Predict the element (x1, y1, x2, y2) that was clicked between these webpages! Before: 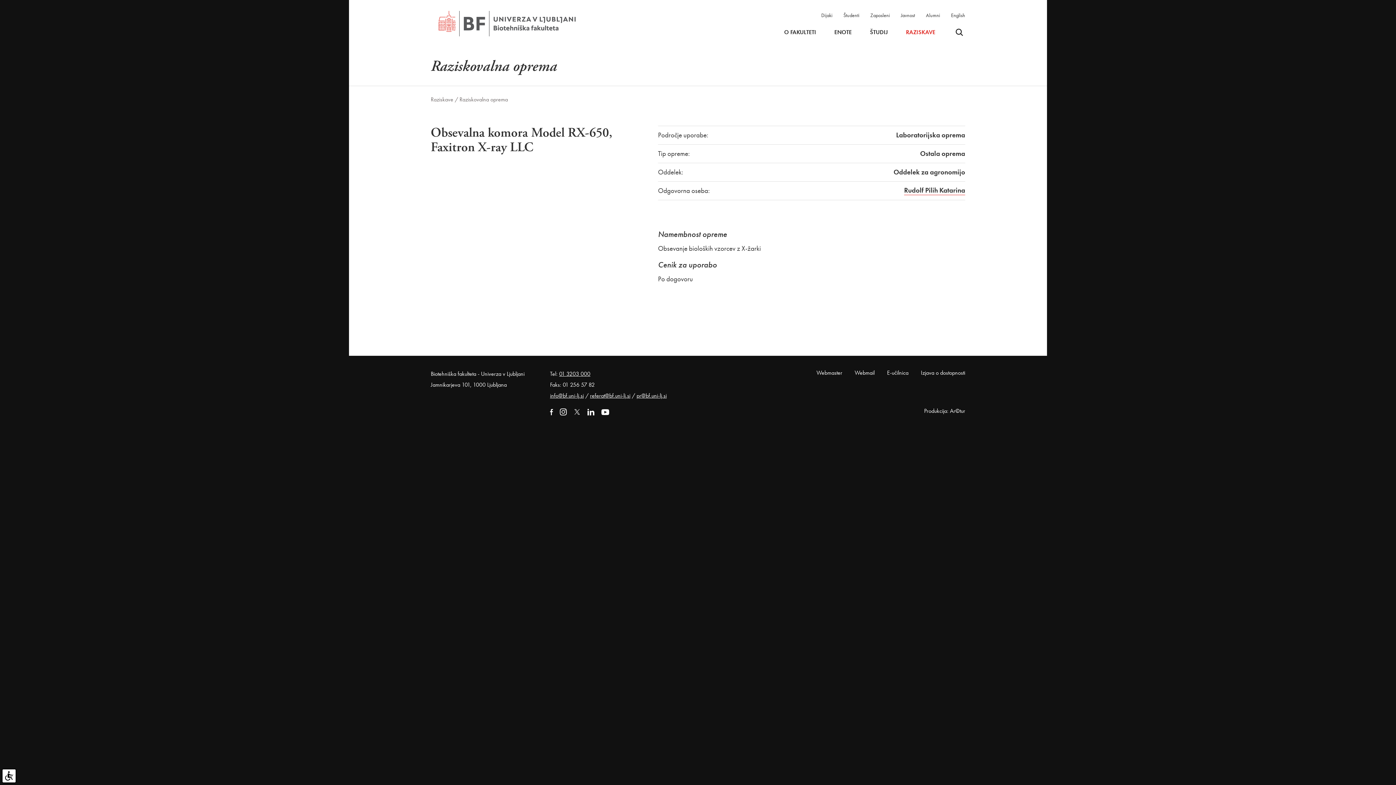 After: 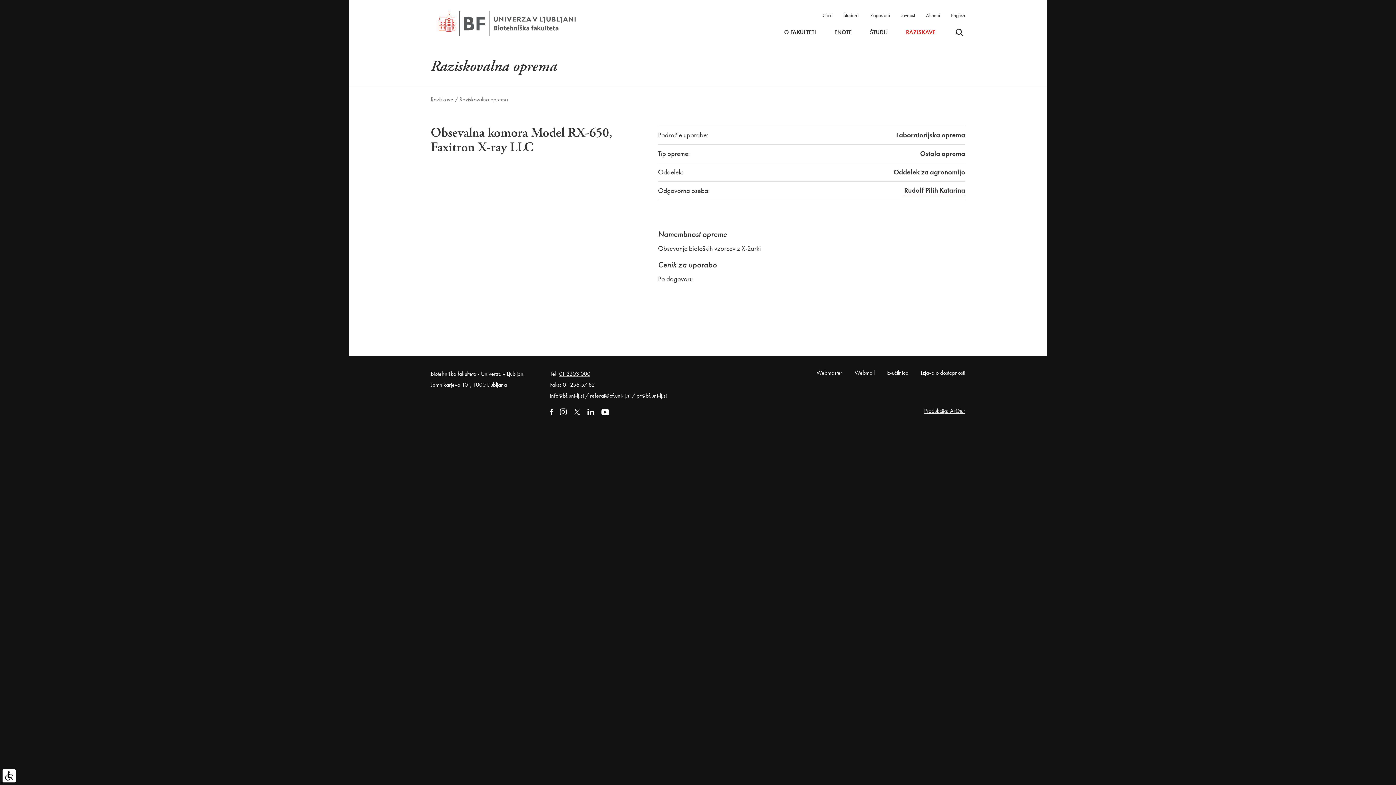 Action: label: Produkcija: Ar©tur bbox: (924, 406, 965, 415)